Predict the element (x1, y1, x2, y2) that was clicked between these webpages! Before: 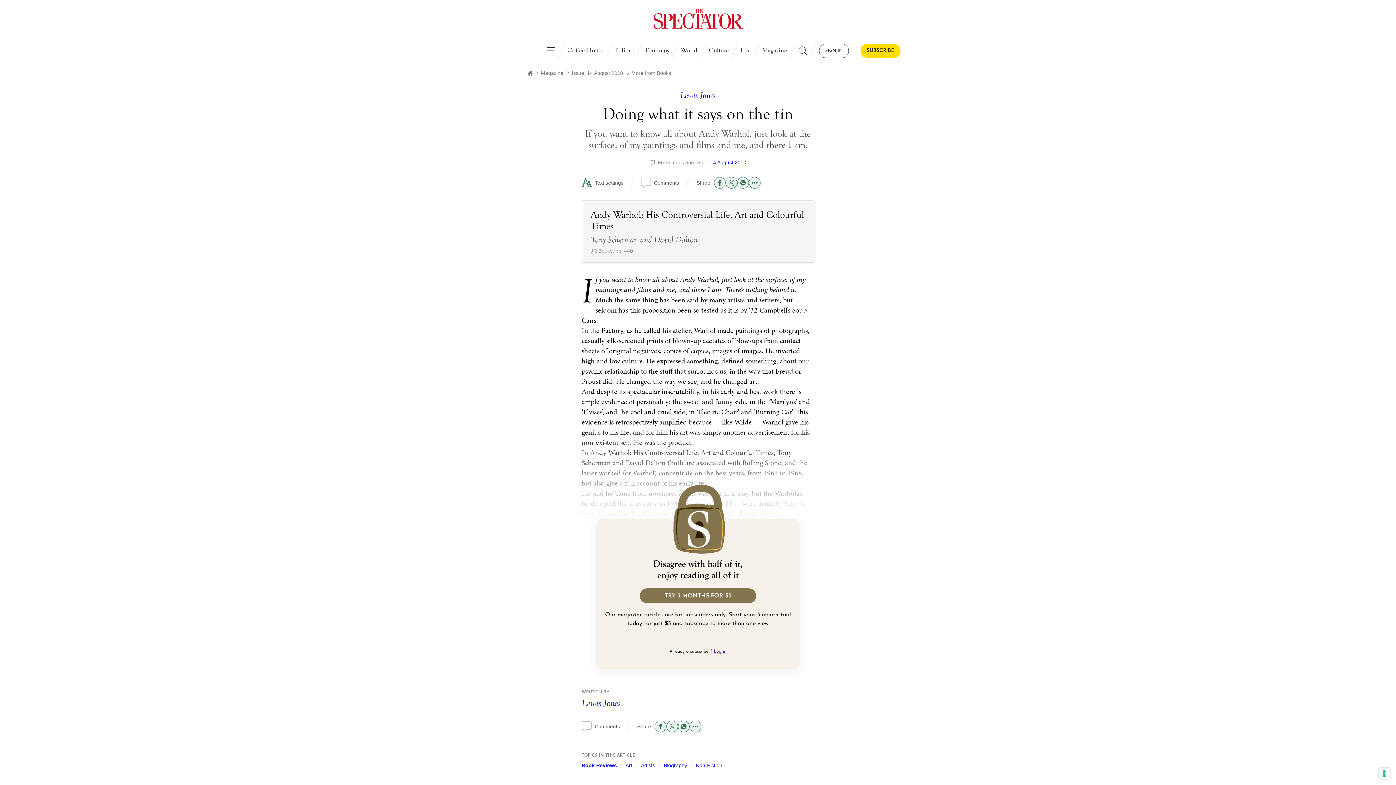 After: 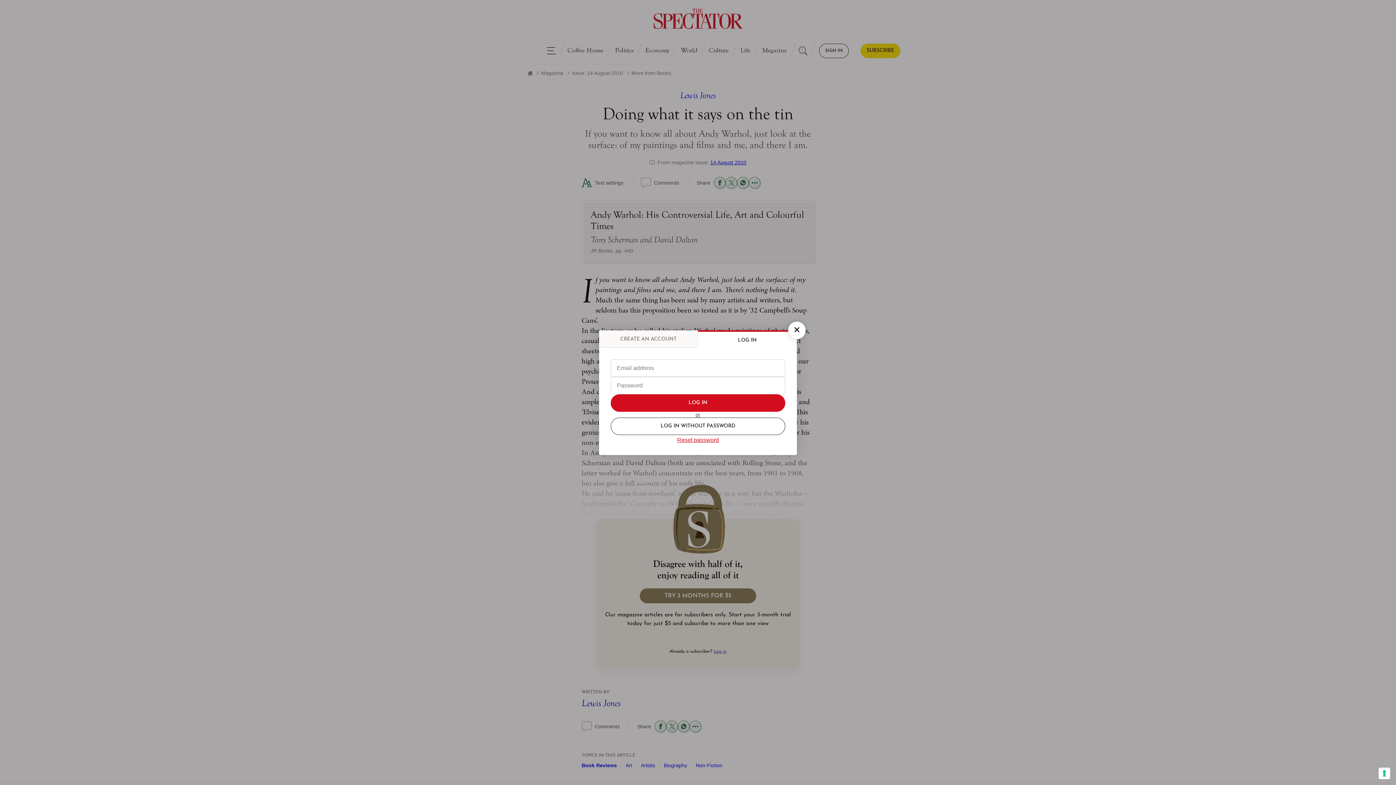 Action: bbox: (819, 43, 849, 58) label: SIGN IN